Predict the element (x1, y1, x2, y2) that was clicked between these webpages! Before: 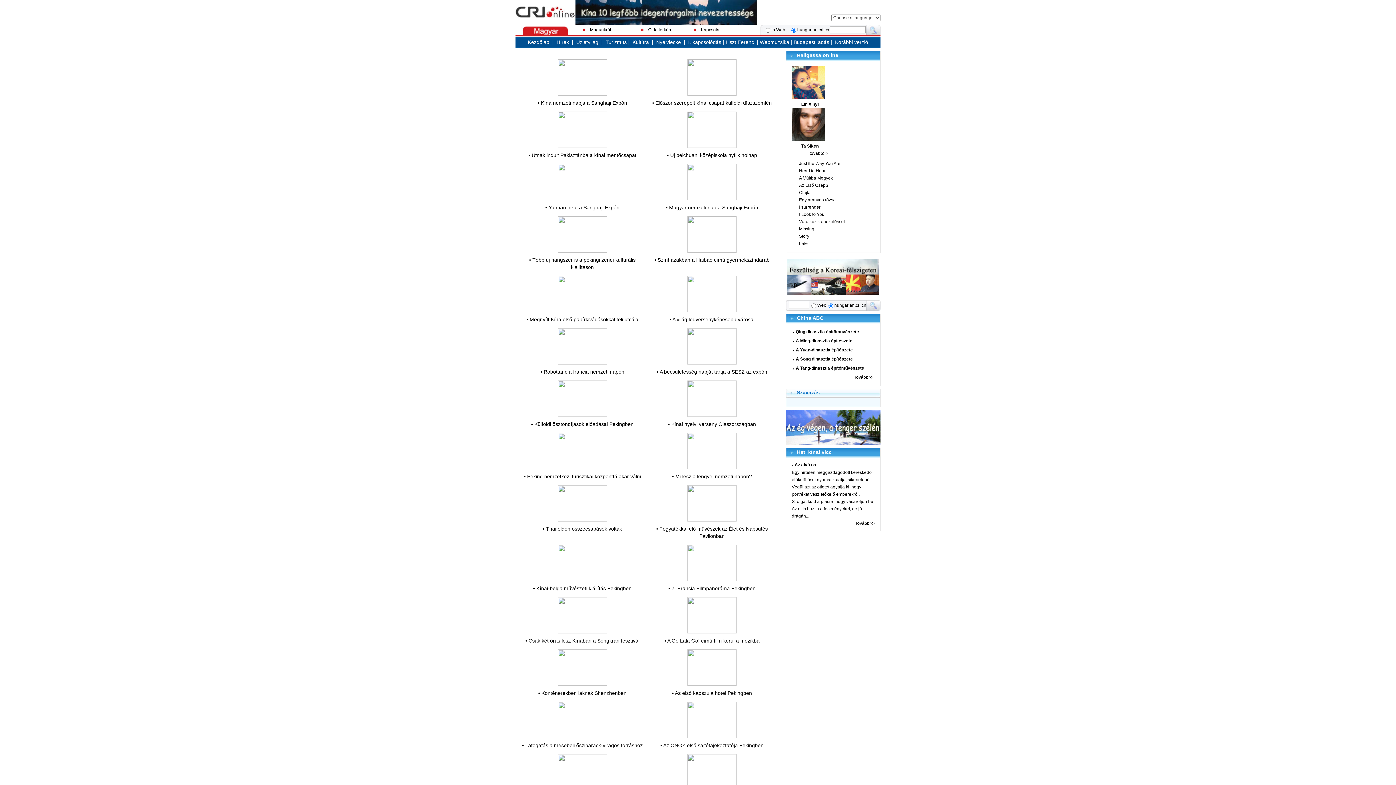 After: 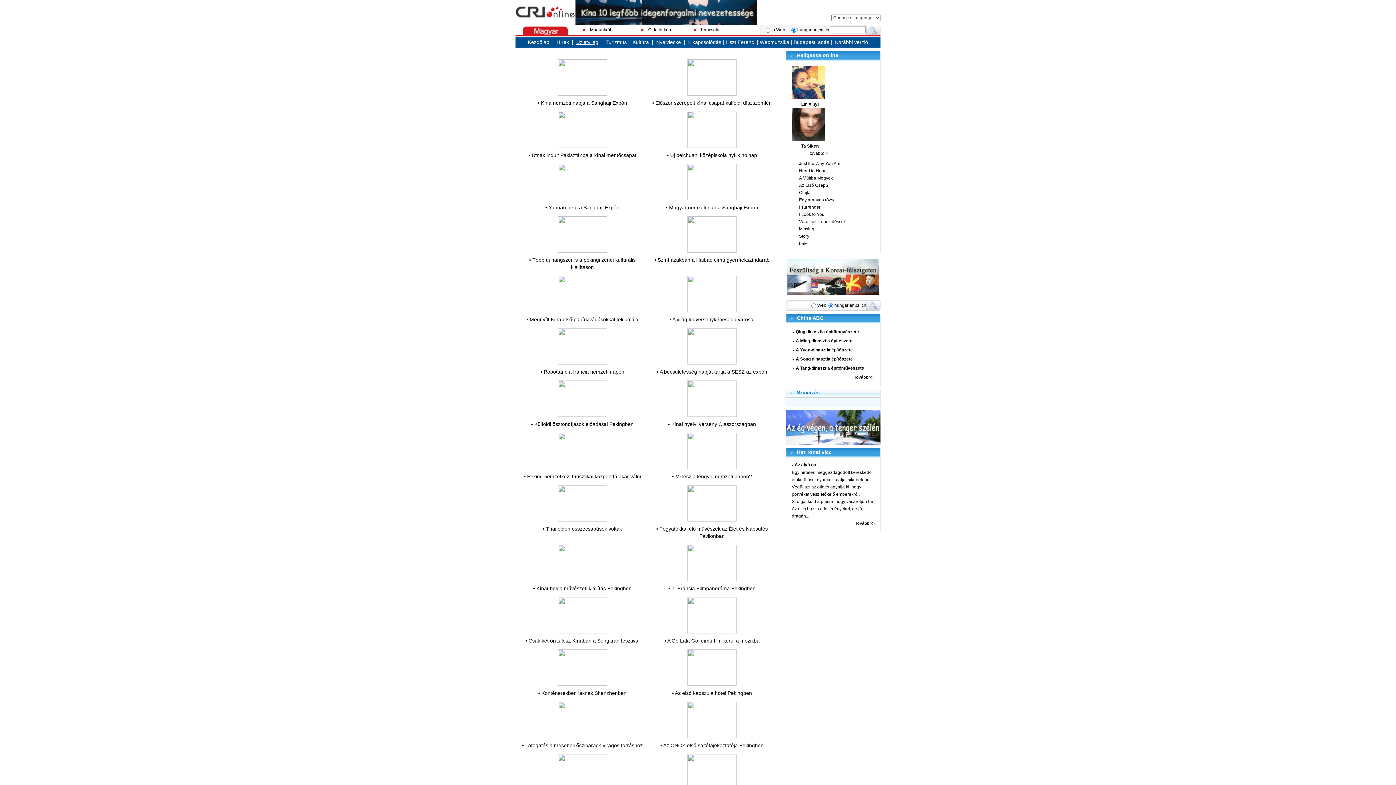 Action: bbox: (576, 39, 598, 45) label: Üzletvilág